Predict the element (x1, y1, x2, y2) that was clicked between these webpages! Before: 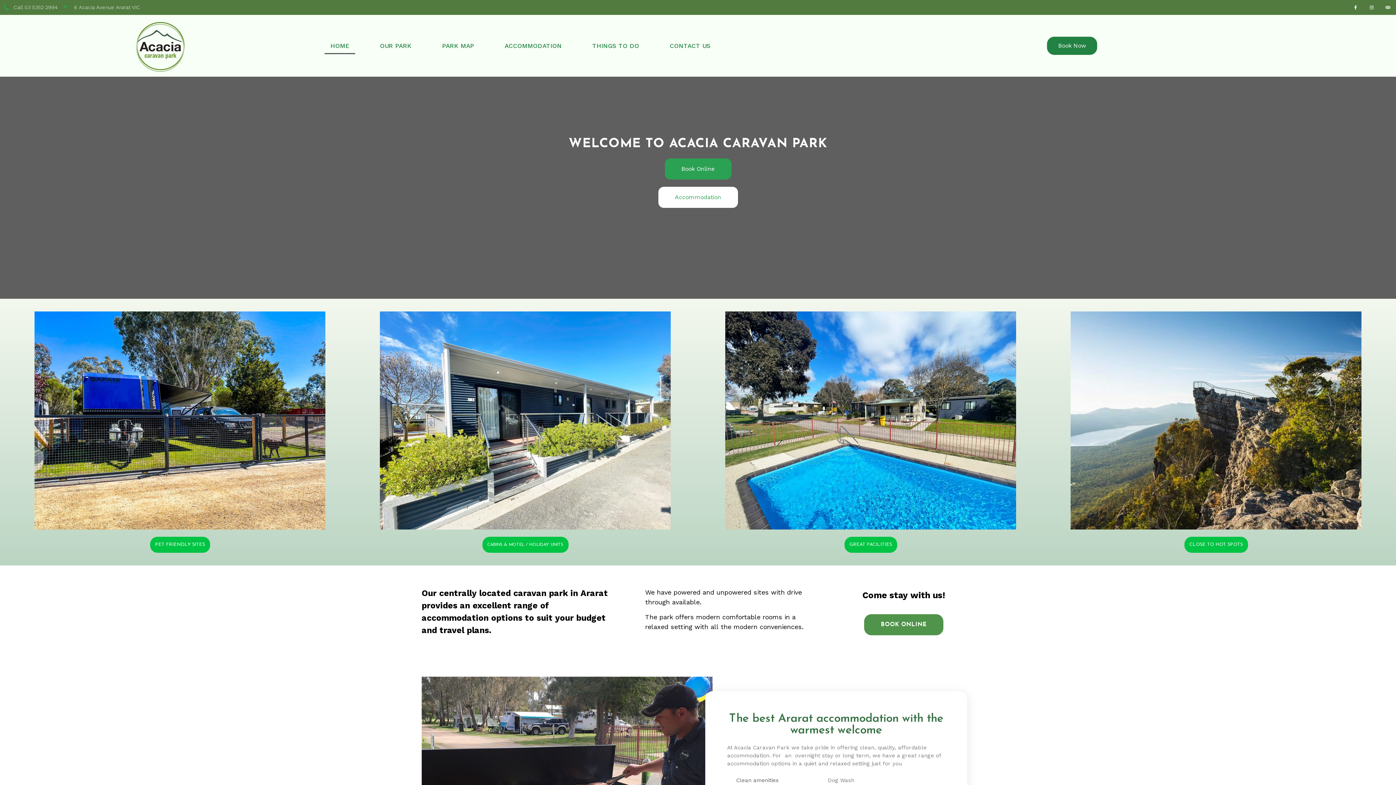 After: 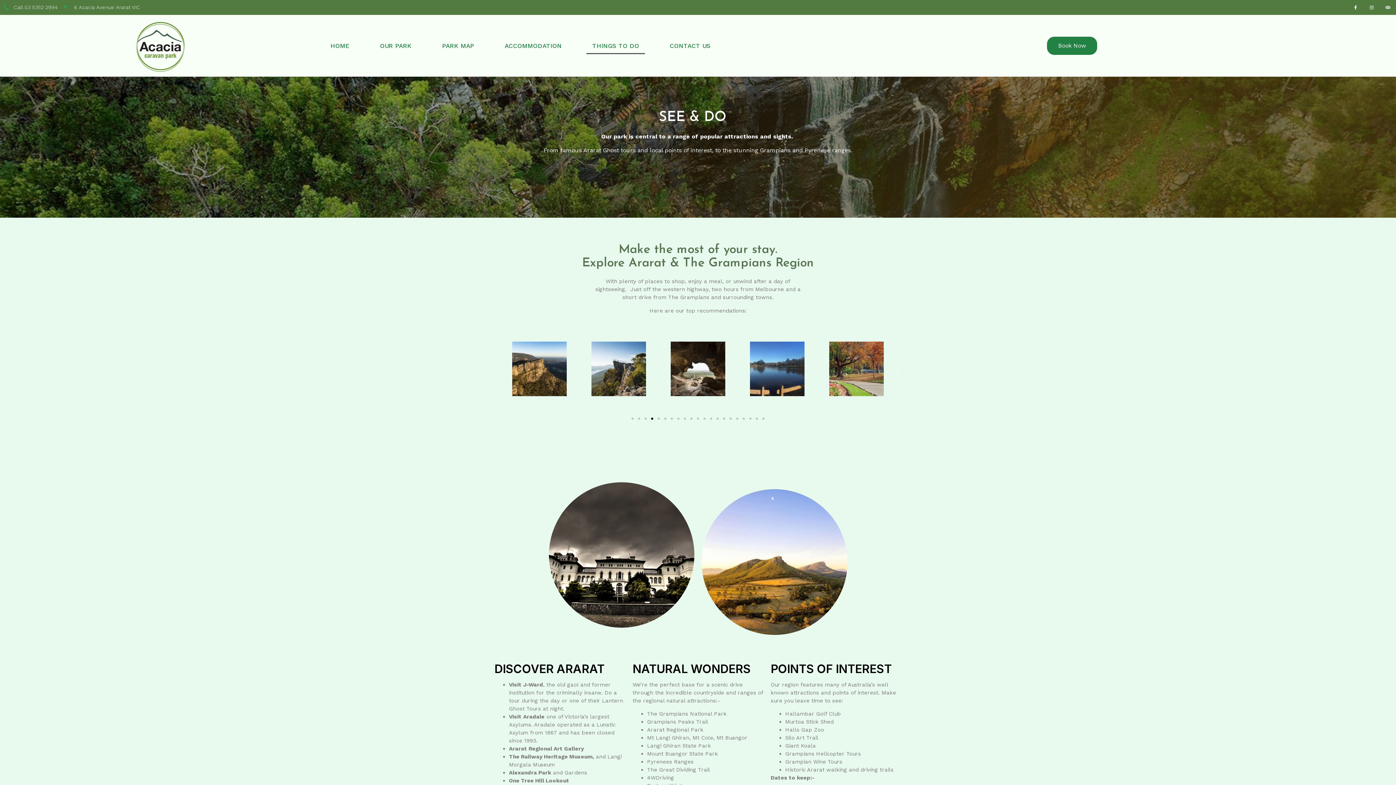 Action: label: THINGS TO DO bbox: (586, 37, 645, 54)